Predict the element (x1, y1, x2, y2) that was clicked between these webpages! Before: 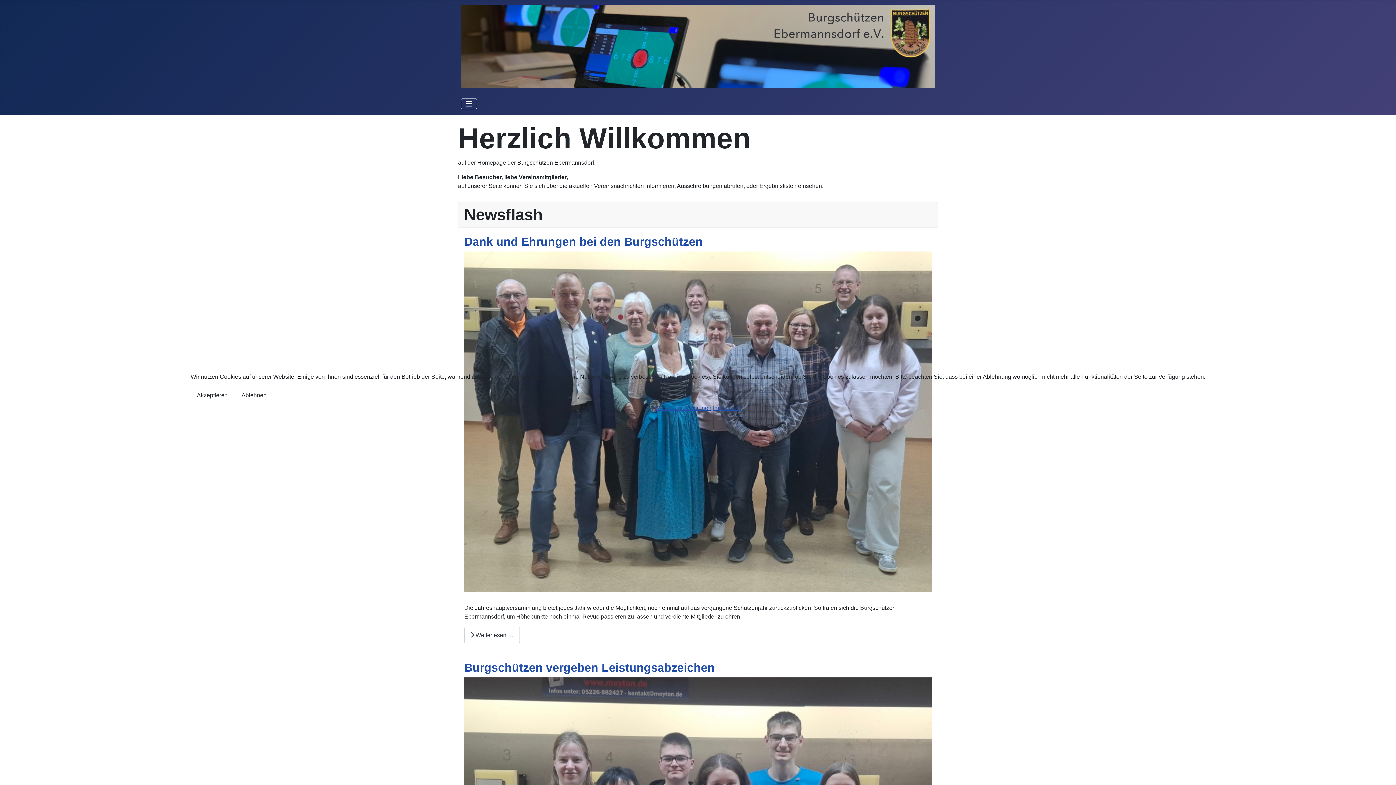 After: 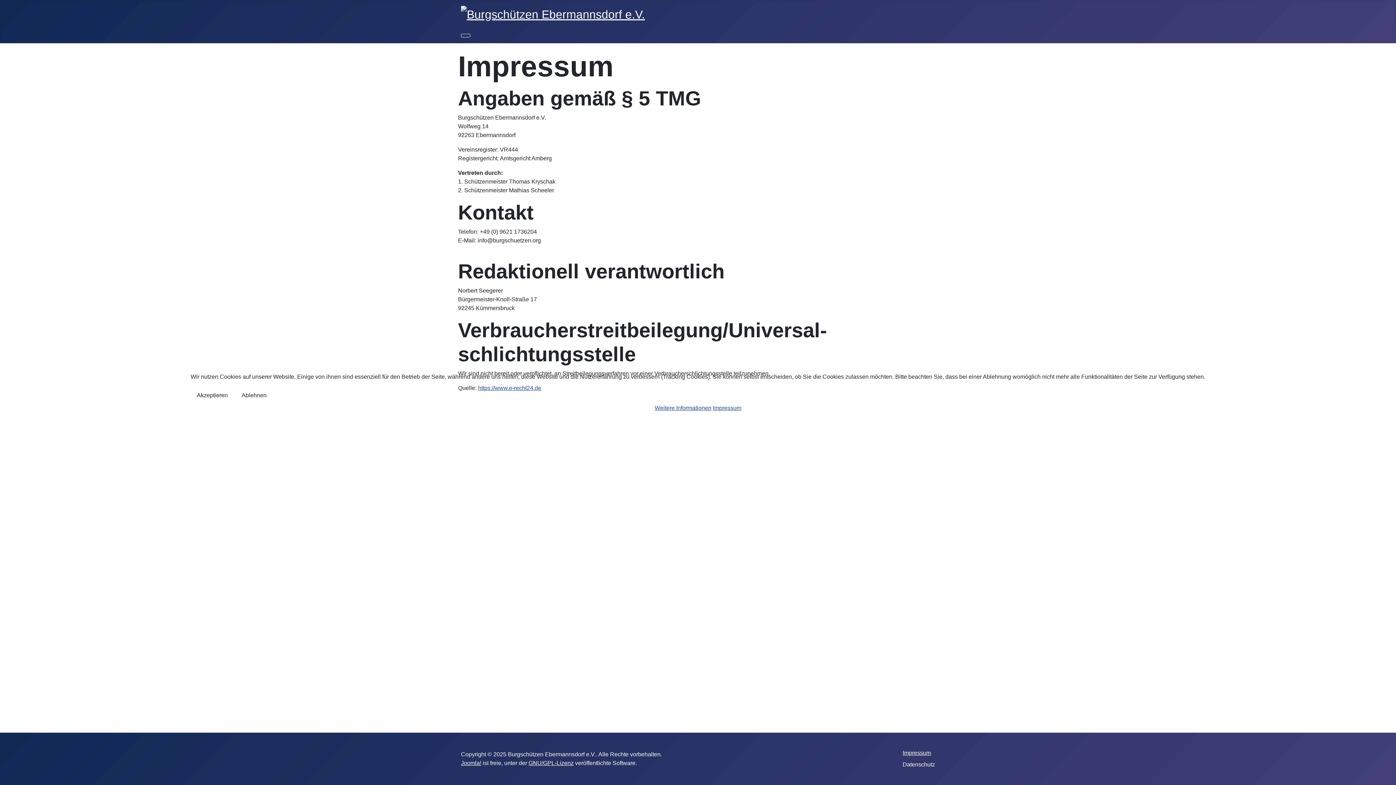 Action: bbox: (713, 404, 741, 411) label: Impressum